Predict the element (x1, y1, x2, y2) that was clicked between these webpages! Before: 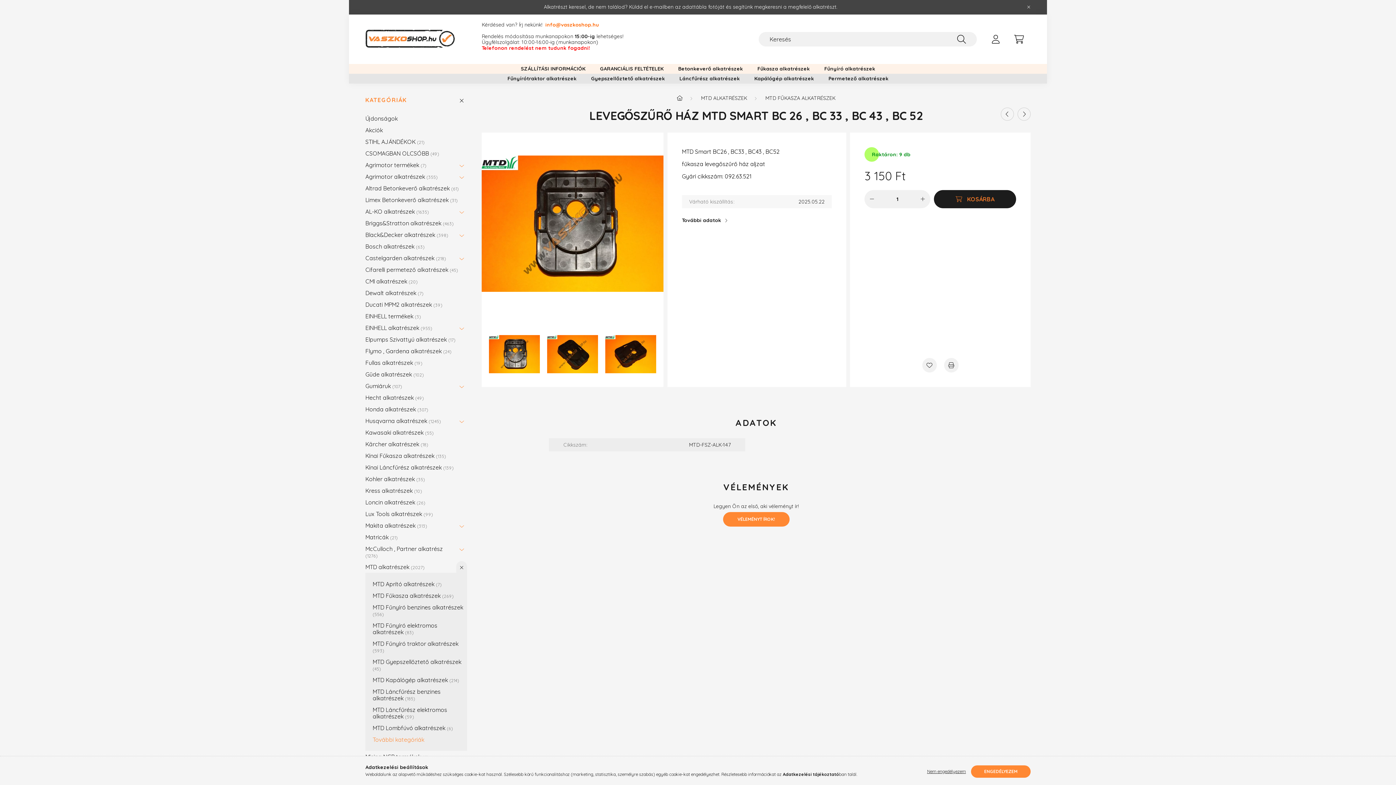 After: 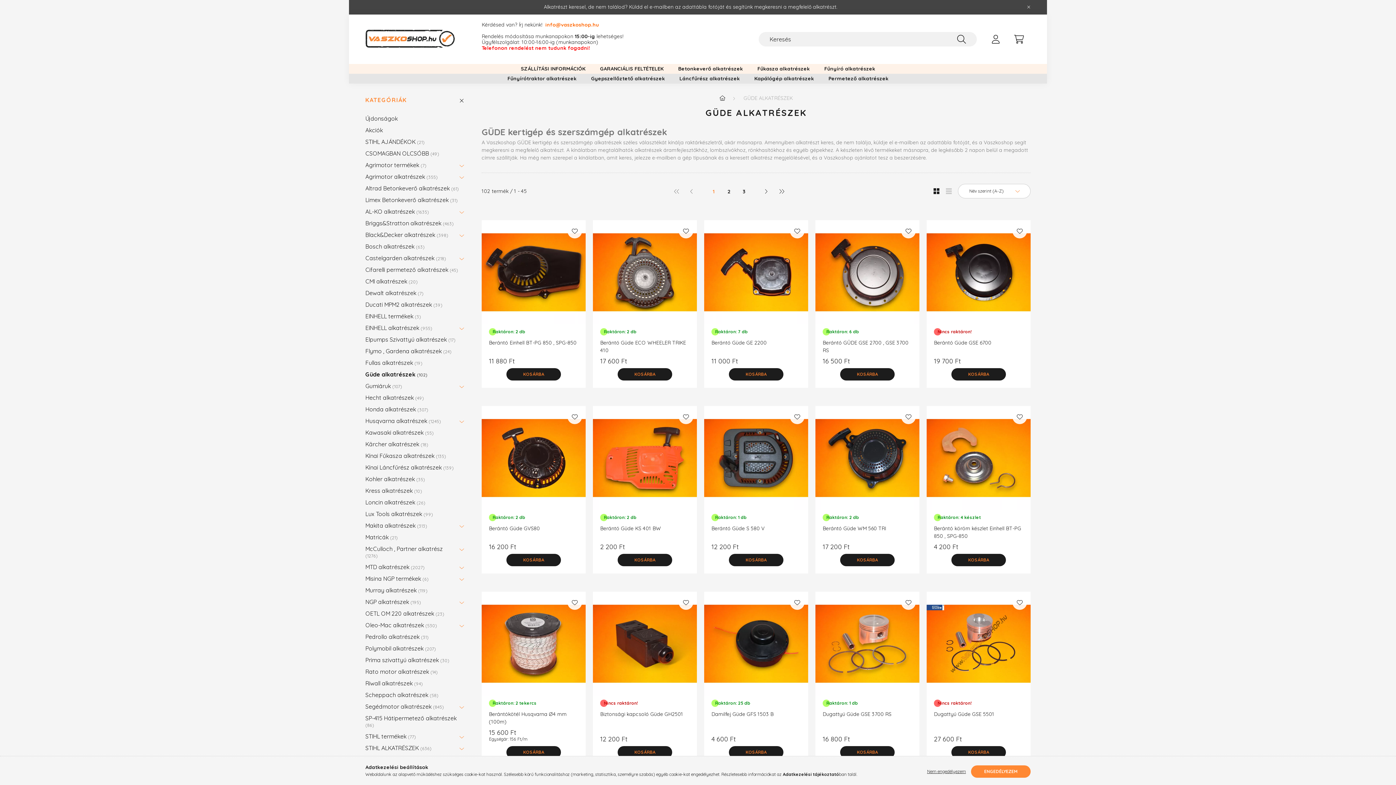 Action: label: Güde alkatrészek 102 bbox: (365, 368, 463, 380)